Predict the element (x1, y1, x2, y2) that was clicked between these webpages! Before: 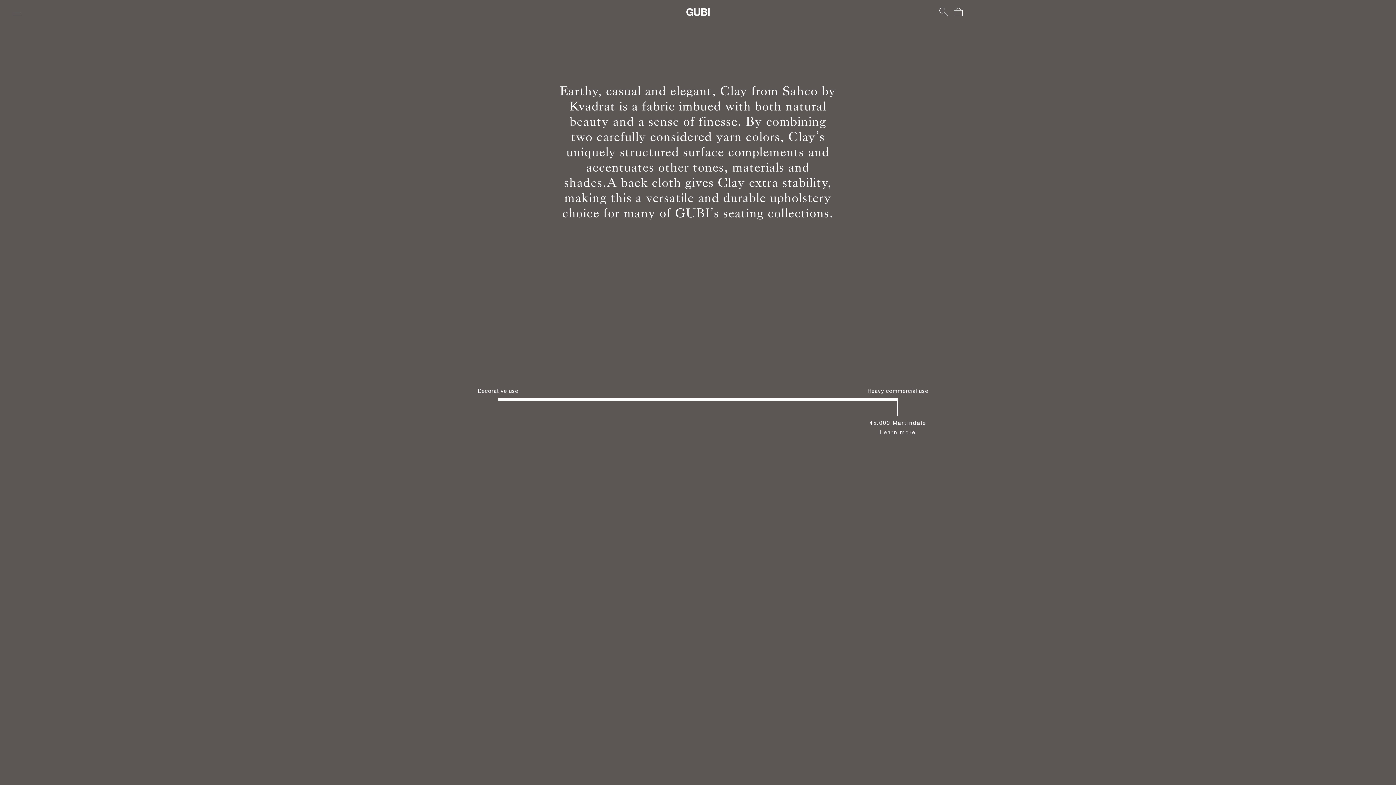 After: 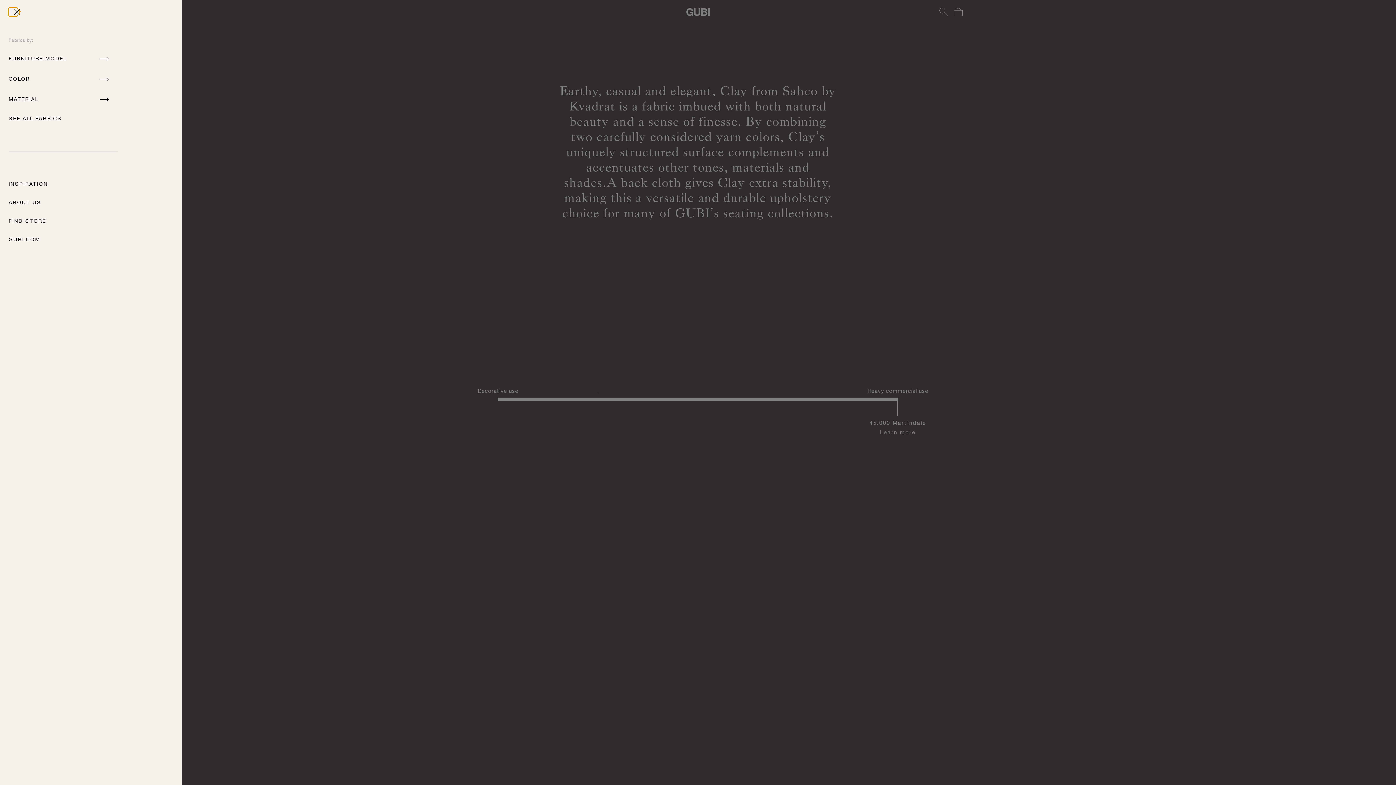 Action: bbox: (8, 7, 17, 16)